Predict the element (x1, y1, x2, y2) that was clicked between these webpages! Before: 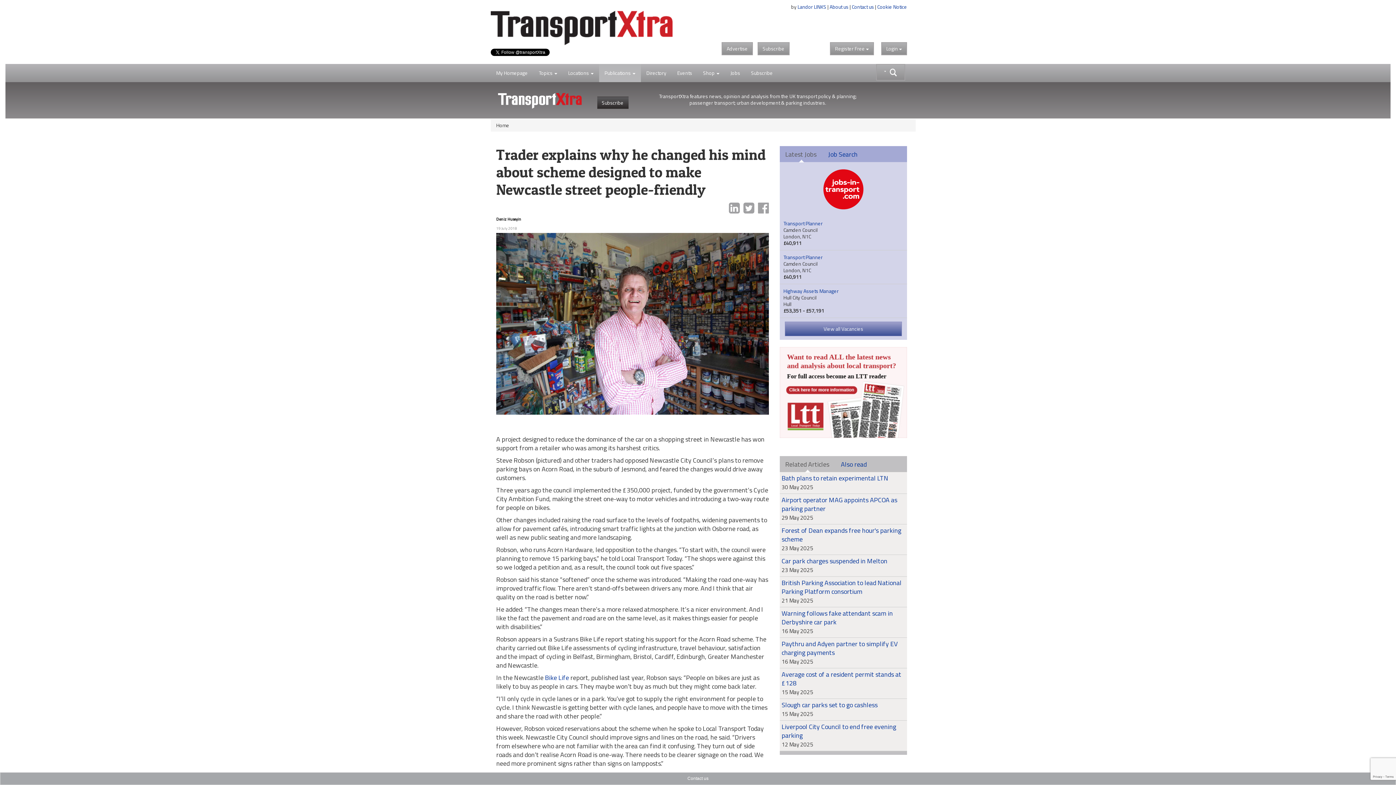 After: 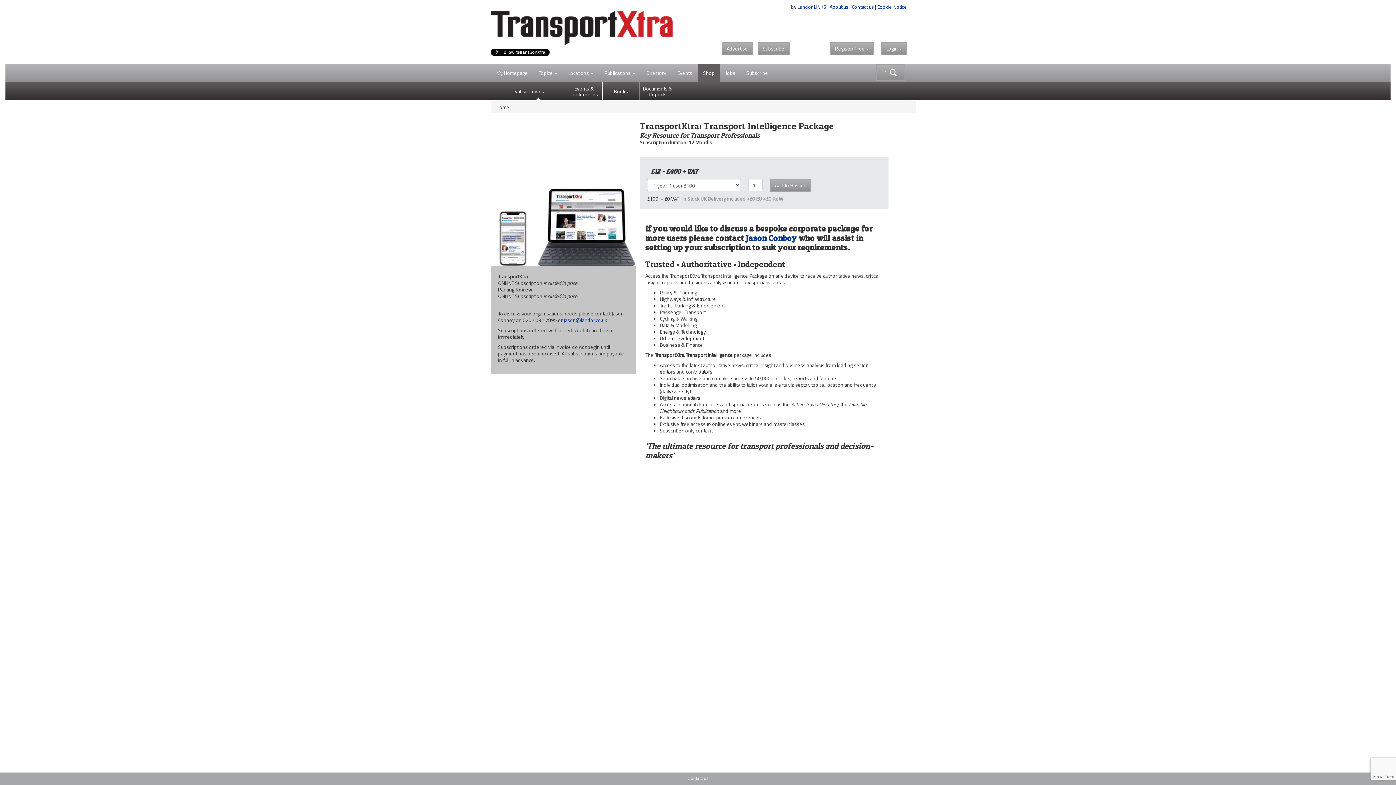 Action: label: Subscribe bbox: (597, 94, 628, 106)